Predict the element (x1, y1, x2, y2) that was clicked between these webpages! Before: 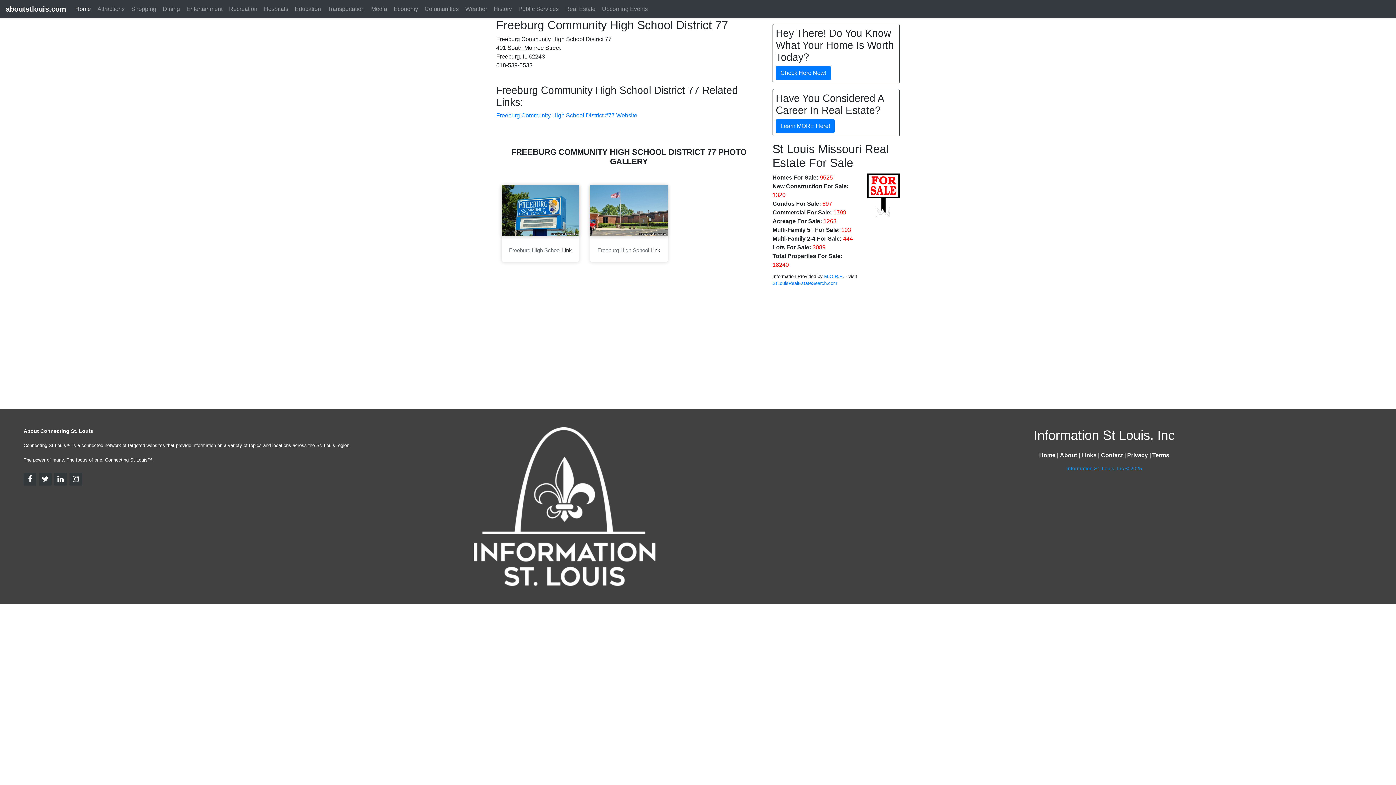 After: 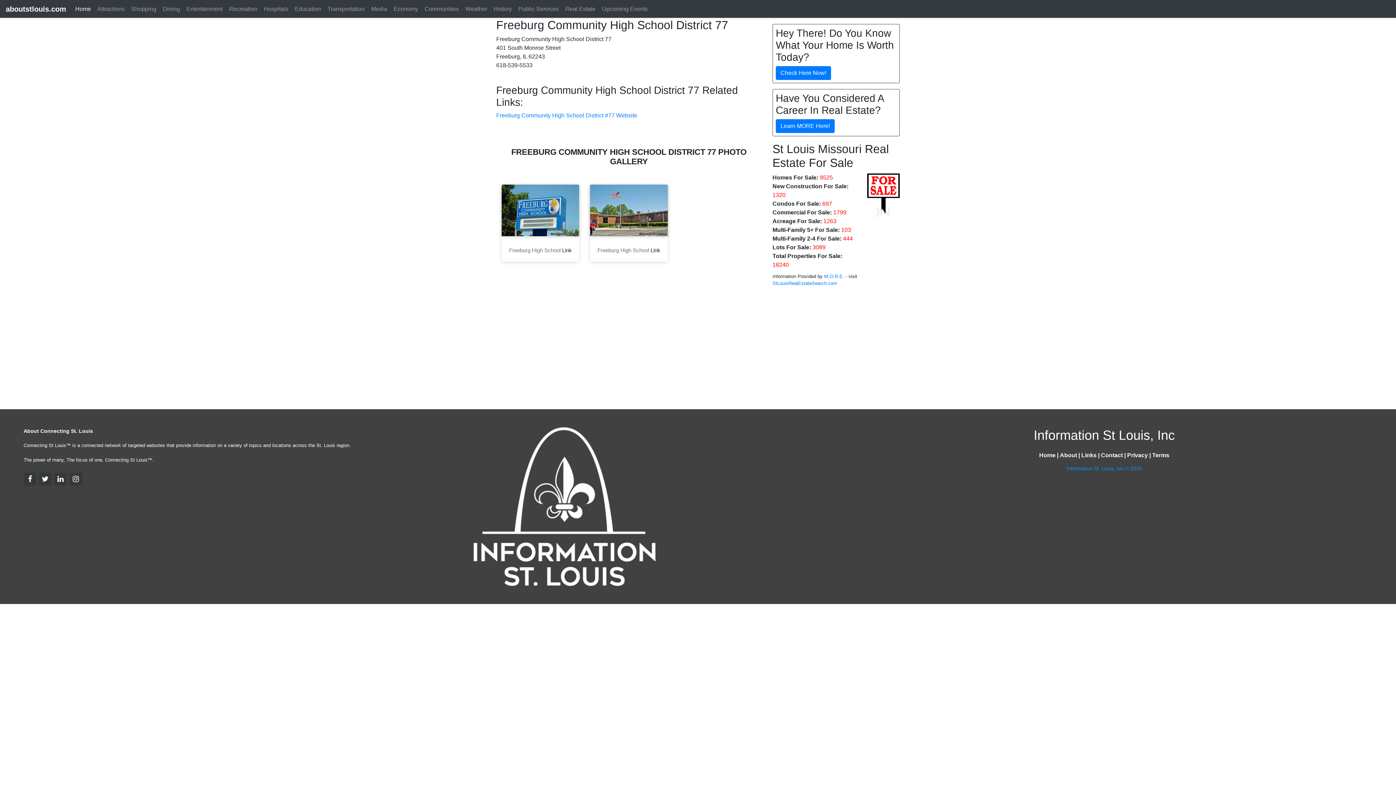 Action: bbox: (54, 473, 66, 485)